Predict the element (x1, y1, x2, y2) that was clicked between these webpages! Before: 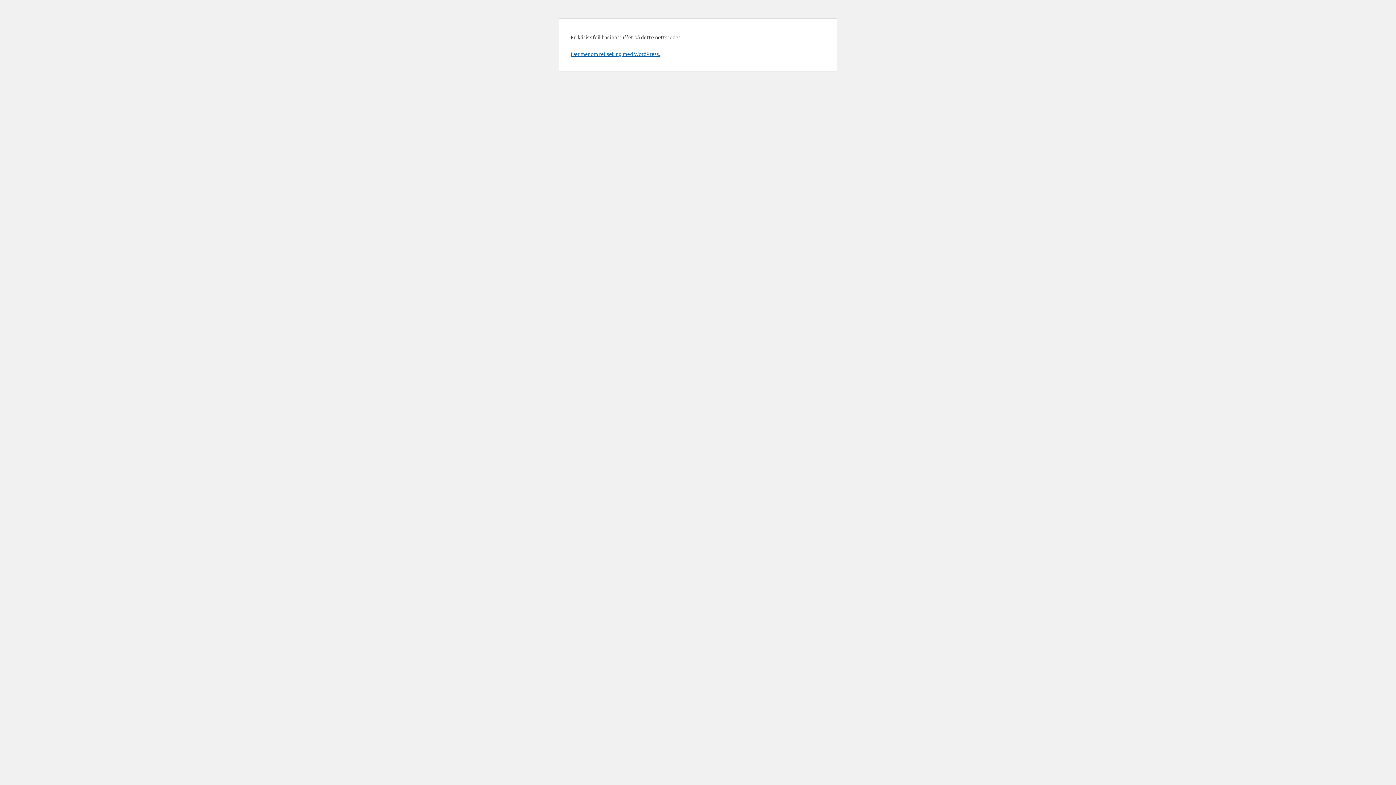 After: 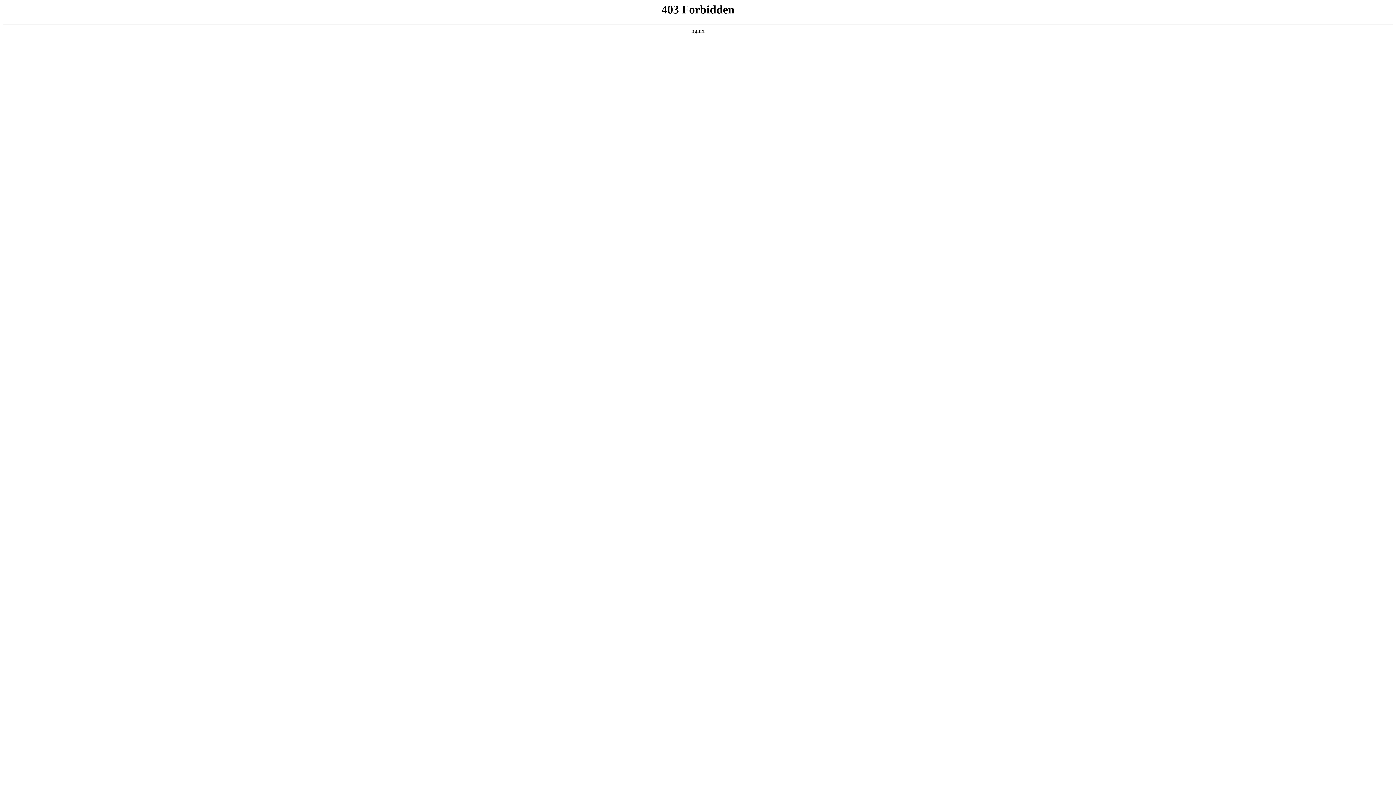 Action: label: Lær mer om feilsøking med WordPress. bbox: (570, 50, 660, 57)